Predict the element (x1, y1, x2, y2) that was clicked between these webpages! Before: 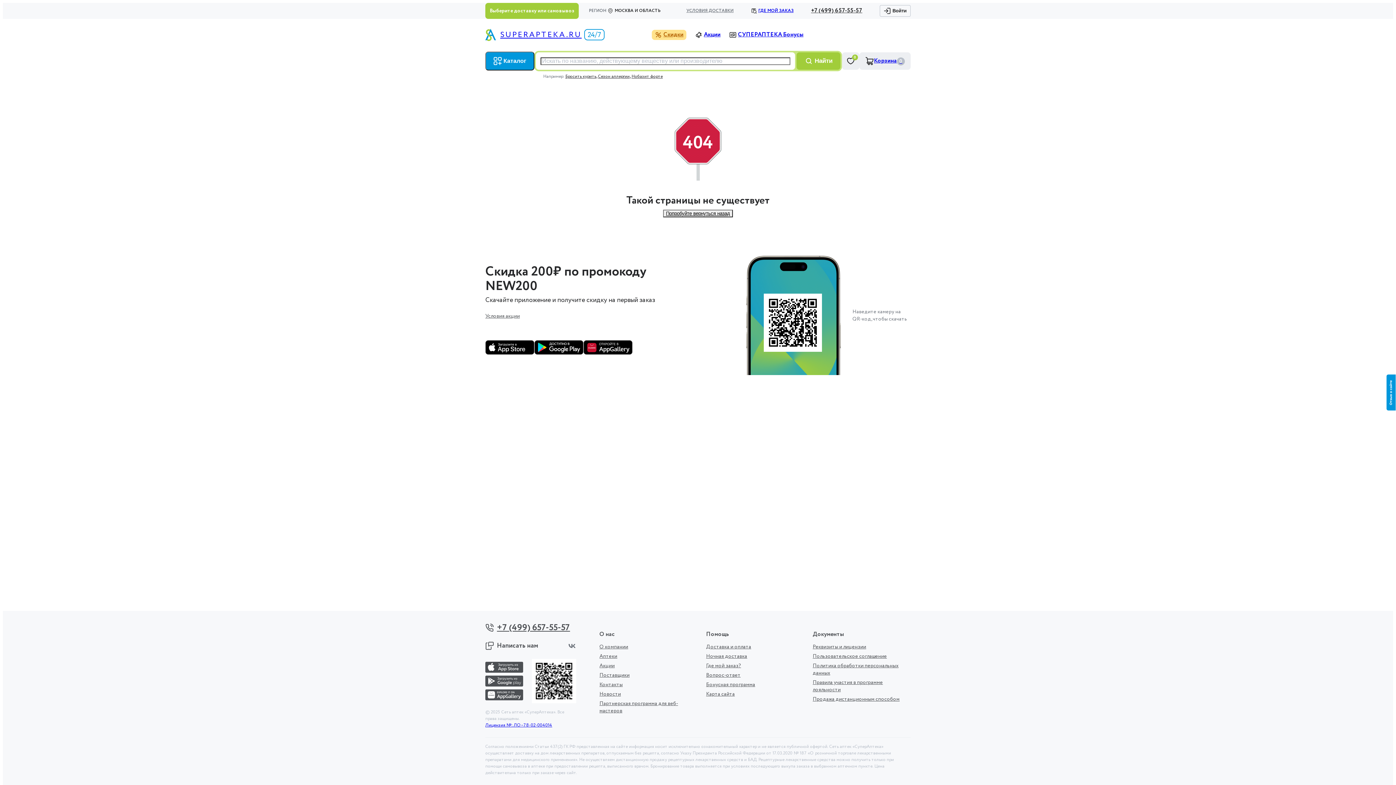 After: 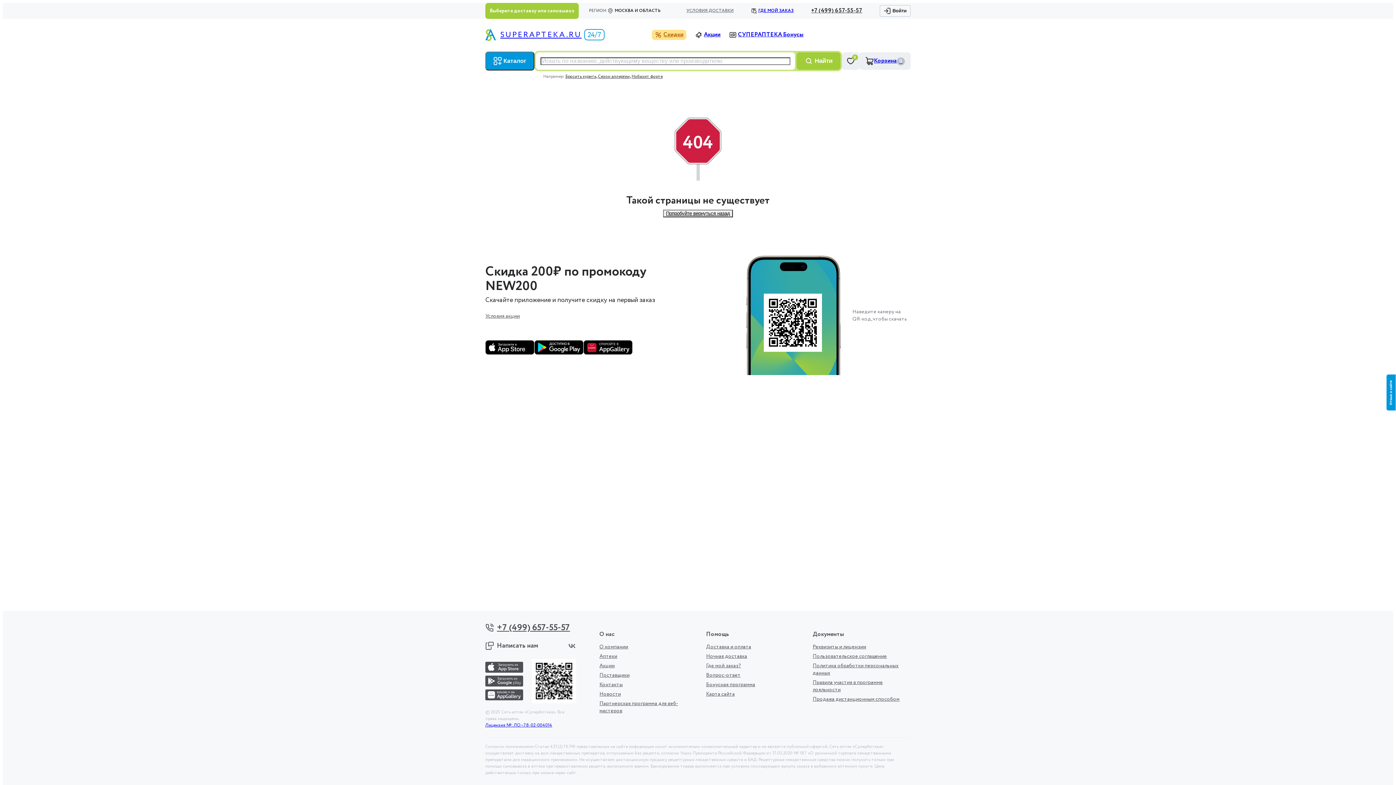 Action: bbox: (534, 340, 583, 354)